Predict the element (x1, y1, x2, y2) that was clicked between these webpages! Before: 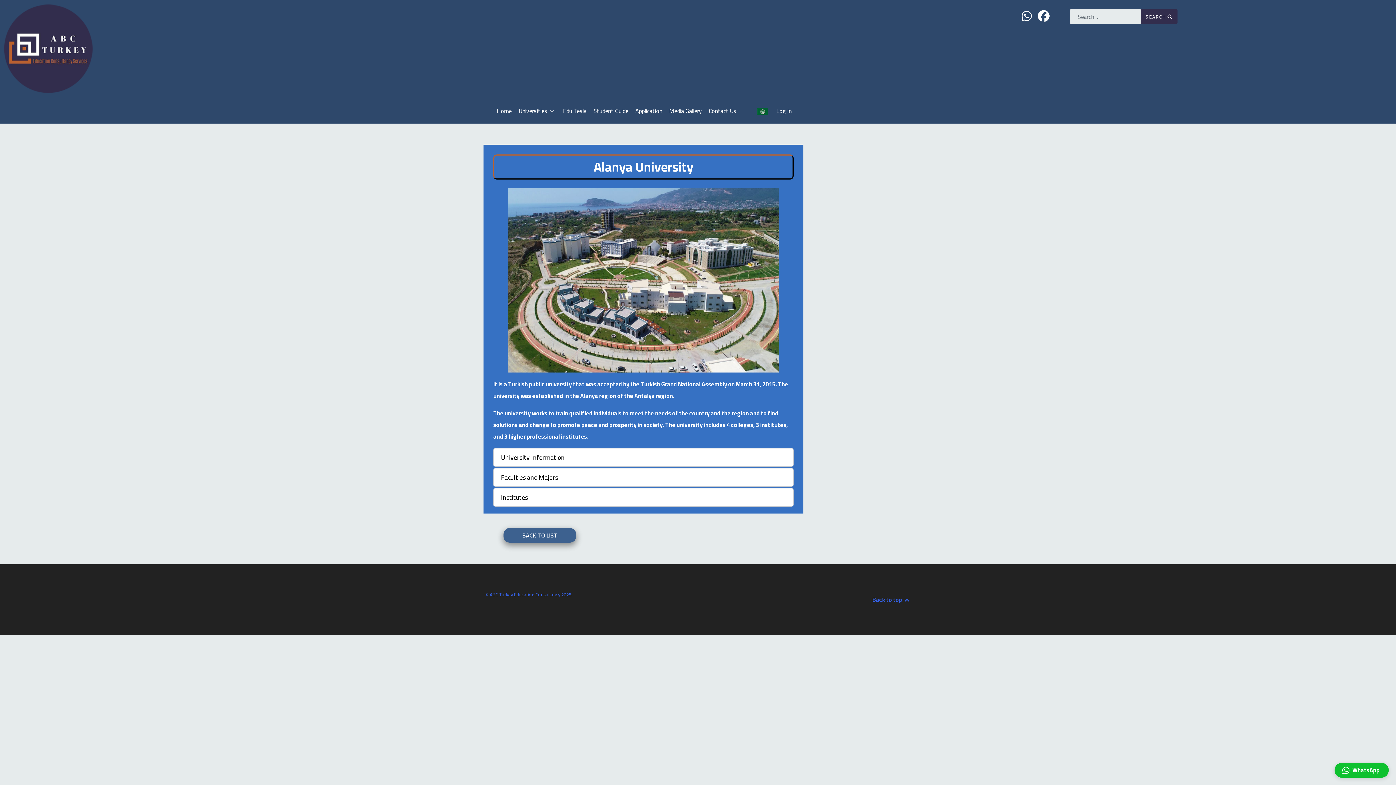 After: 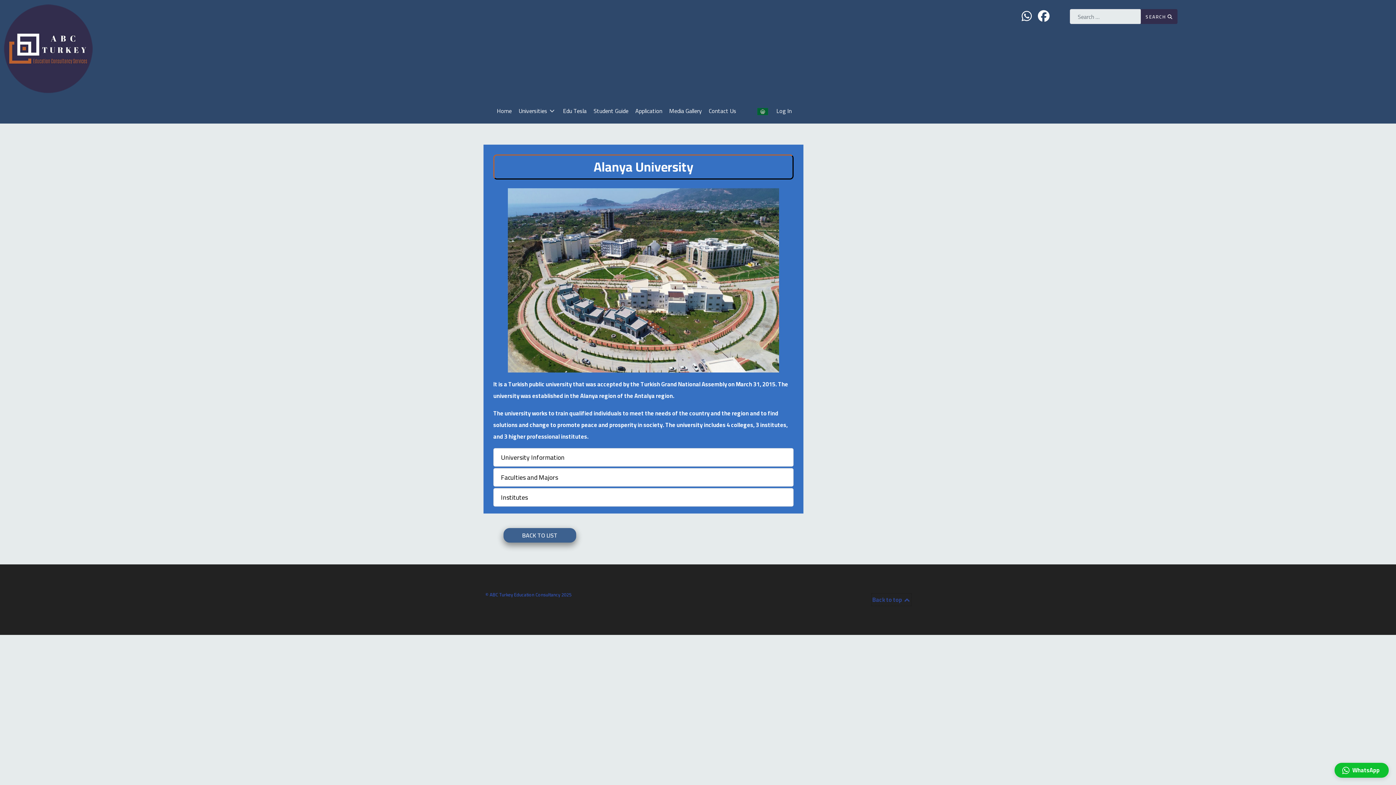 Action: bbox: (872, 594, 910, 605) label: Back to top